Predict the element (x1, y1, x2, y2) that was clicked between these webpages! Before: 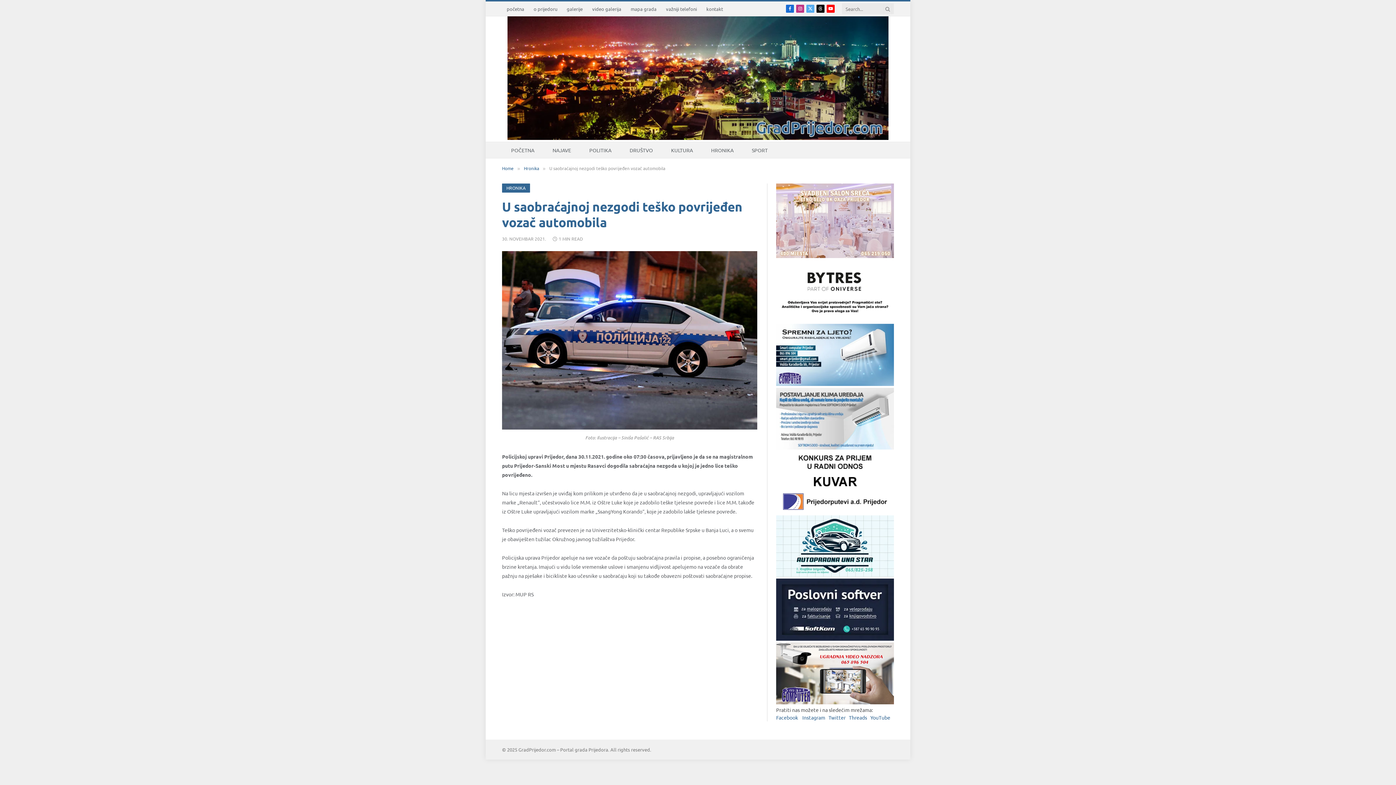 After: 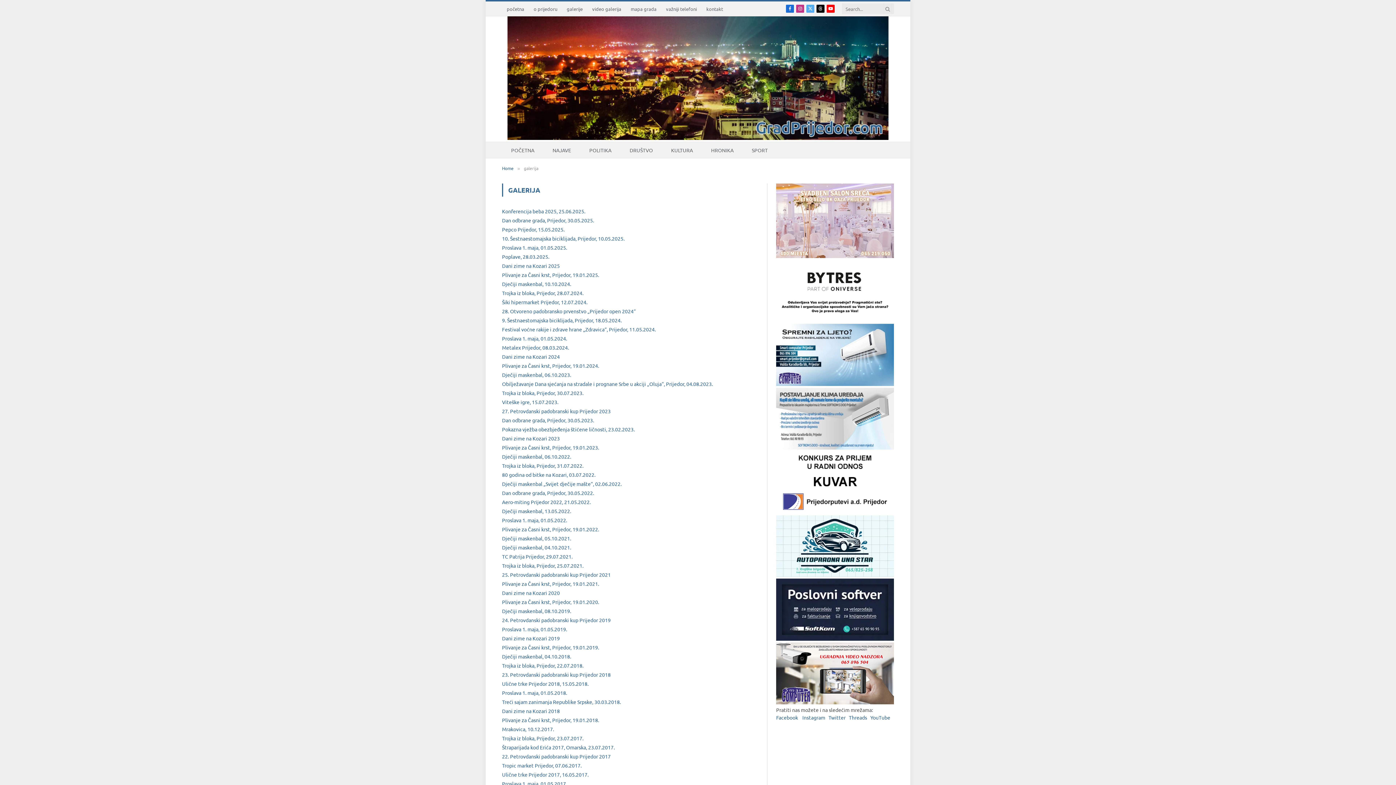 Action: label: galerije bbox: (562, 1, 587, 16)